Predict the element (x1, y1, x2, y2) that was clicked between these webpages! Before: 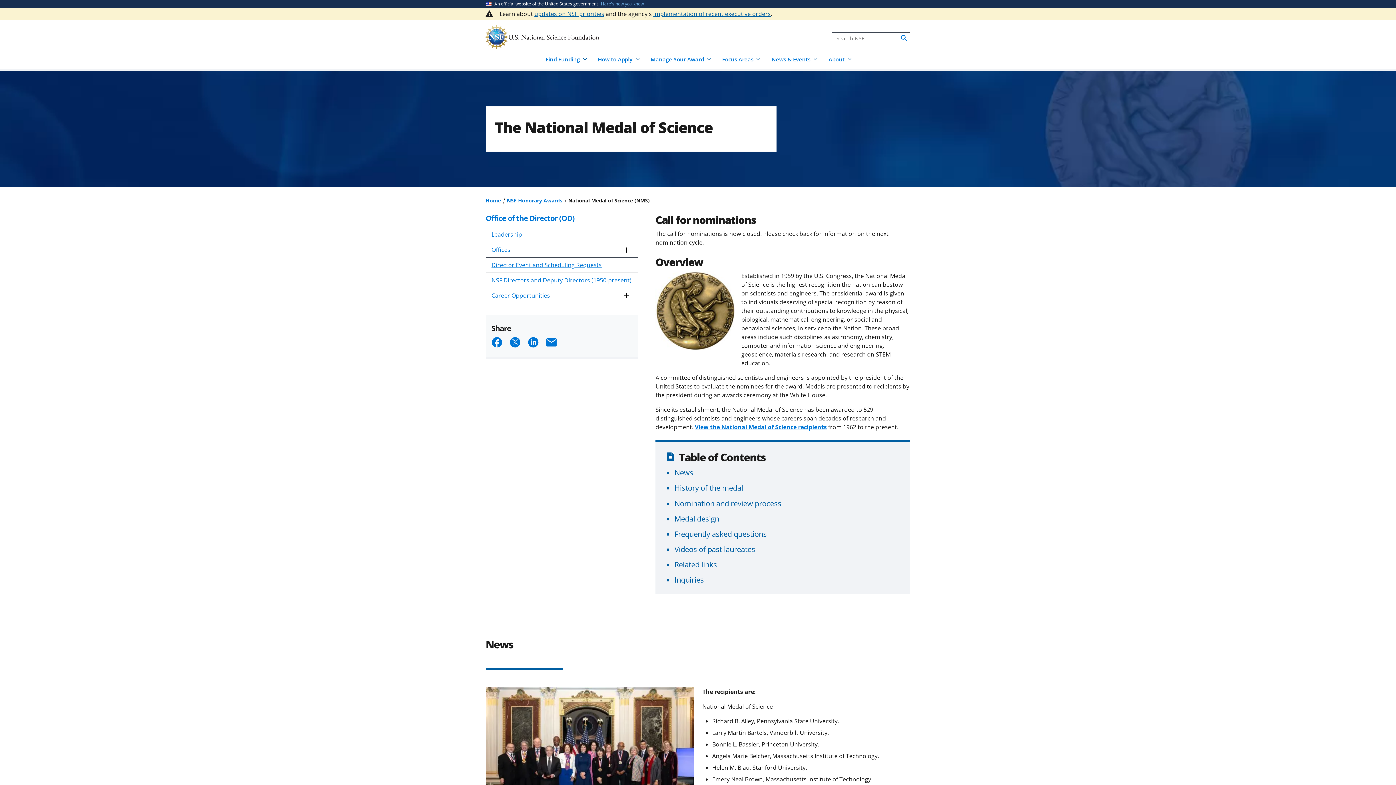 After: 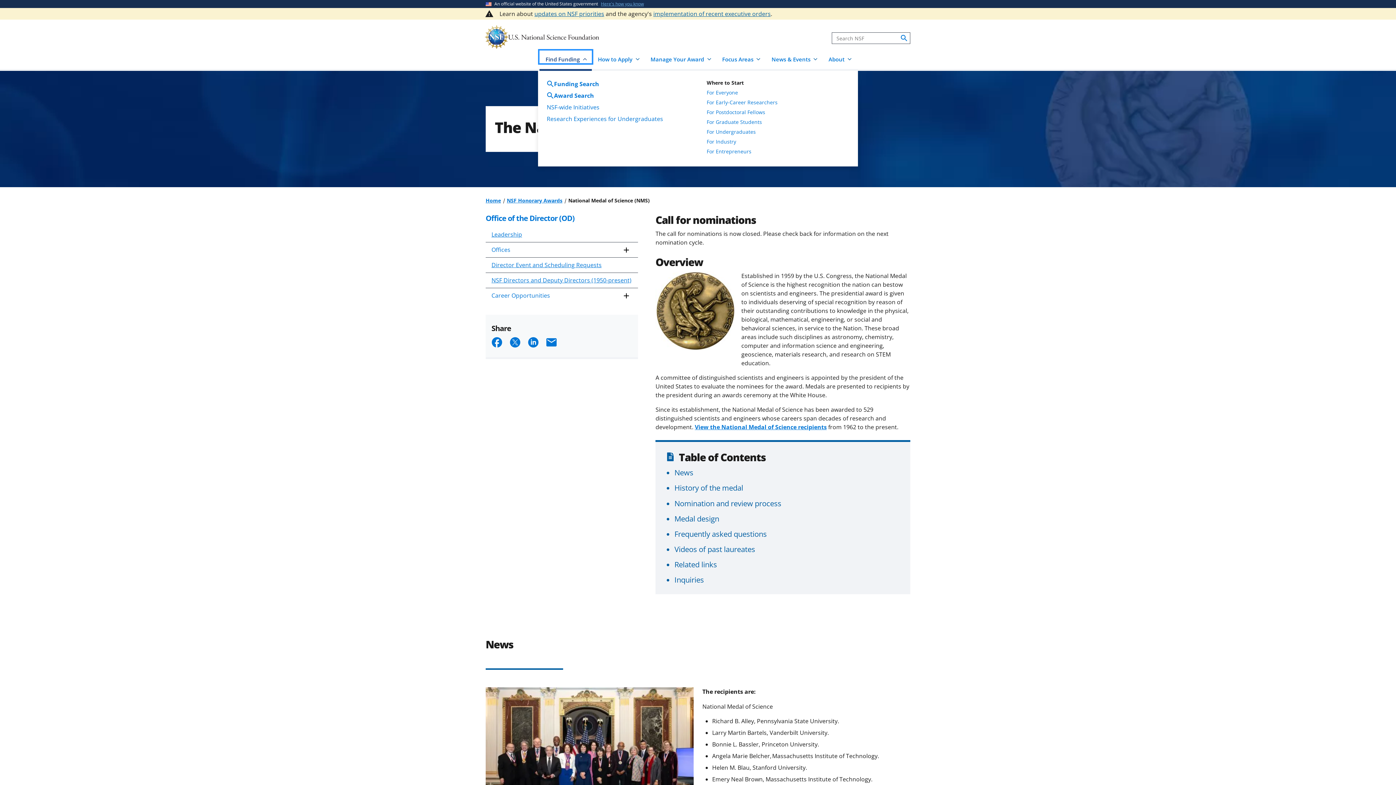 Action: bbox: (539, 50, 591, 63) label: Find Funding